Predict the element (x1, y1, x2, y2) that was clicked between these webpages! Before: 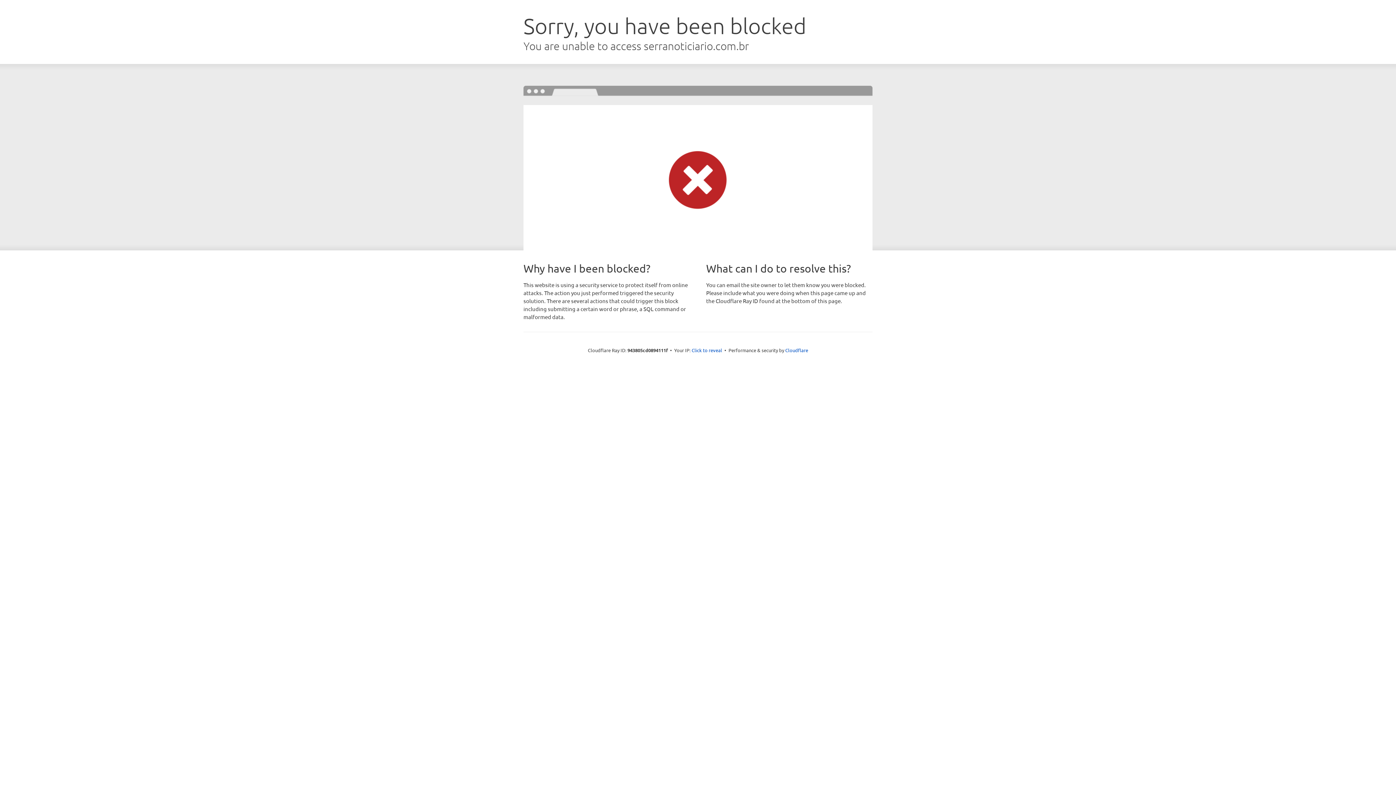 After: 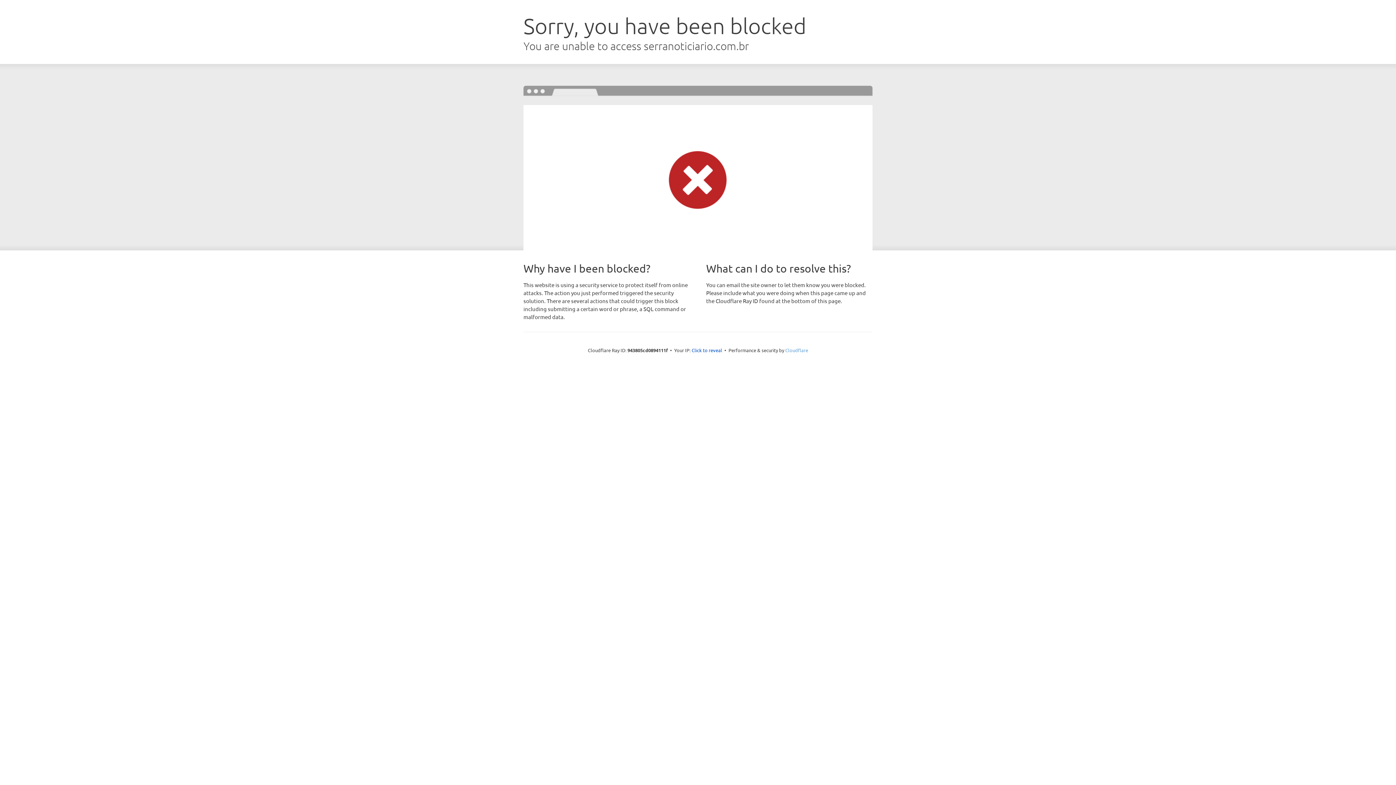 Action: bbox: (785, 347, 808, 353) label: Cloudflare